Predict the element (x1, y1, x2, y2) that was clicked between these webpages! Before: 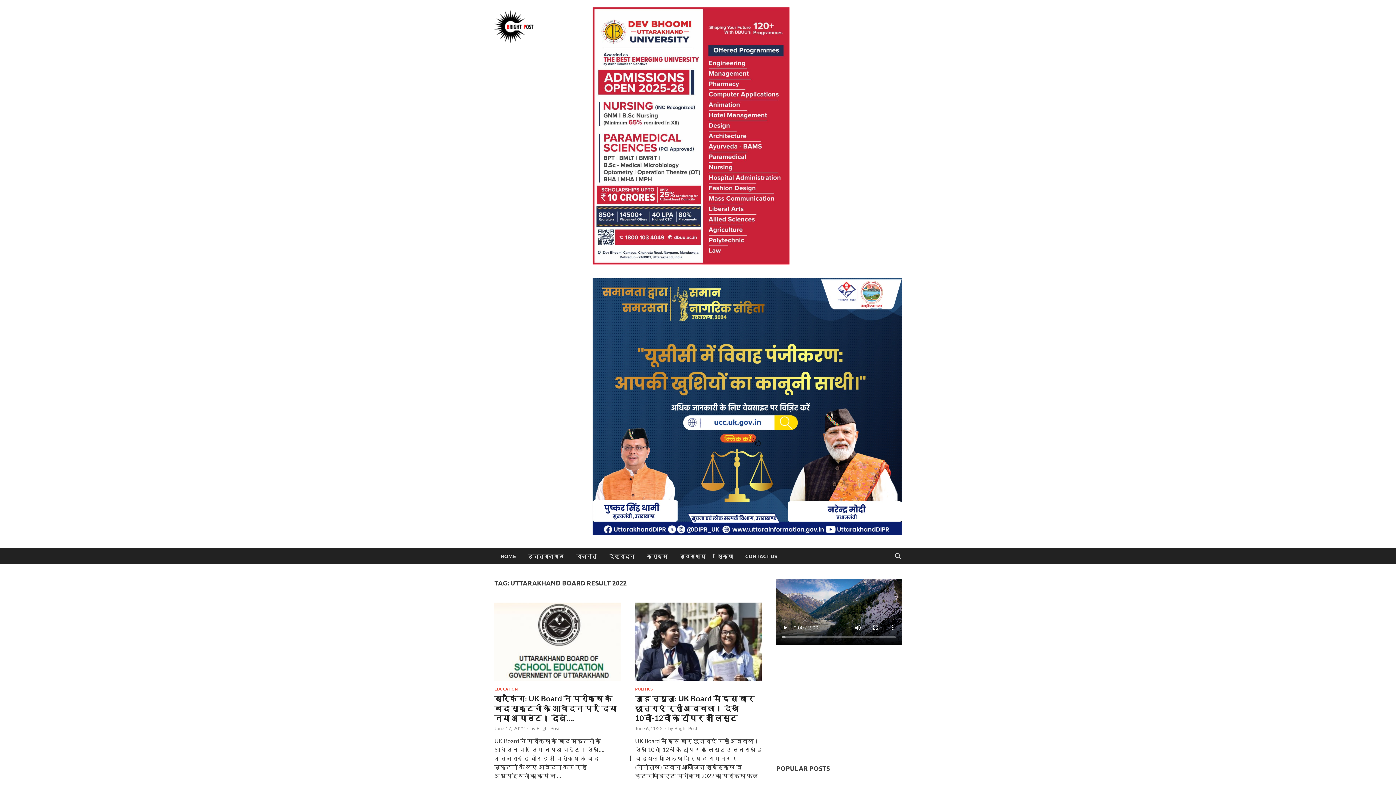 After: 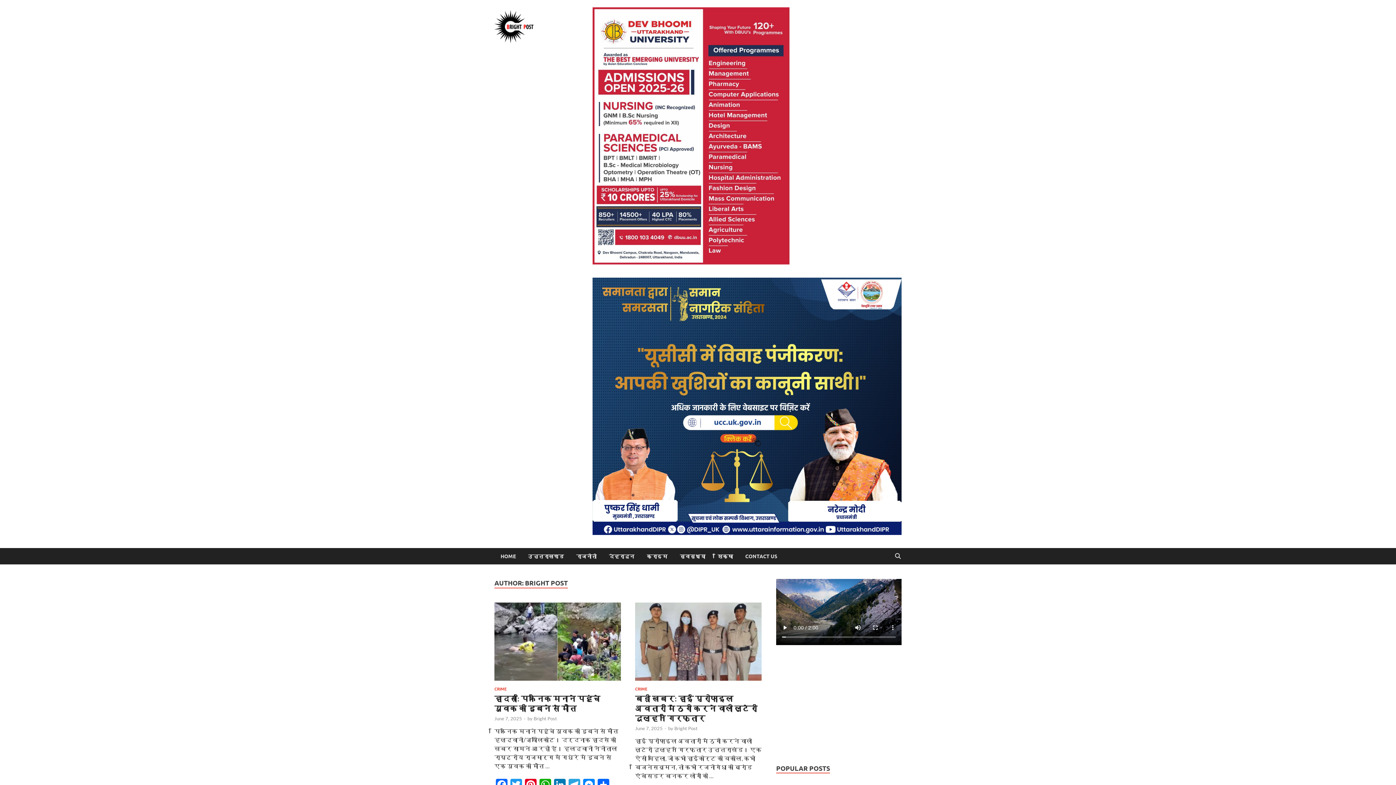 Action: label: Bright Post bbox: (536, 725, 560, 731)